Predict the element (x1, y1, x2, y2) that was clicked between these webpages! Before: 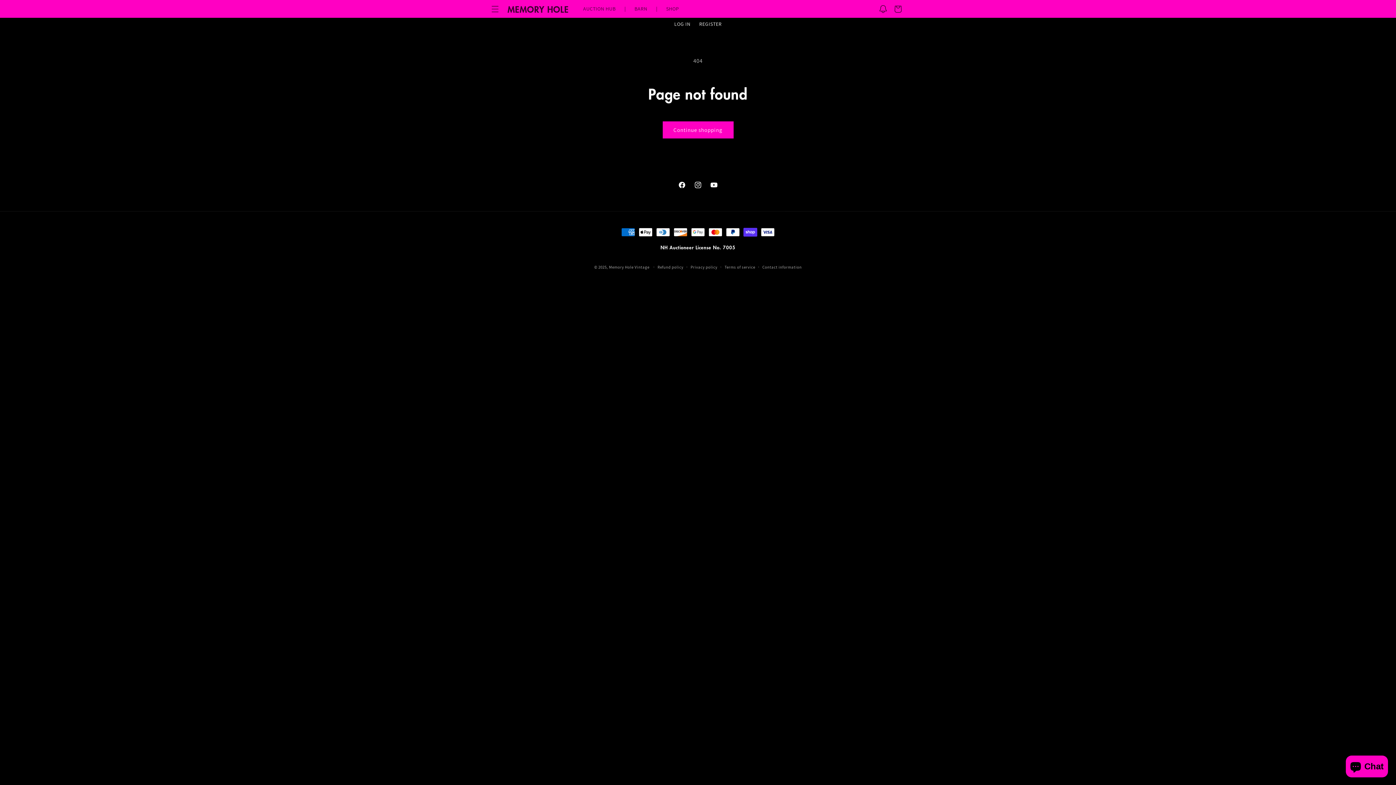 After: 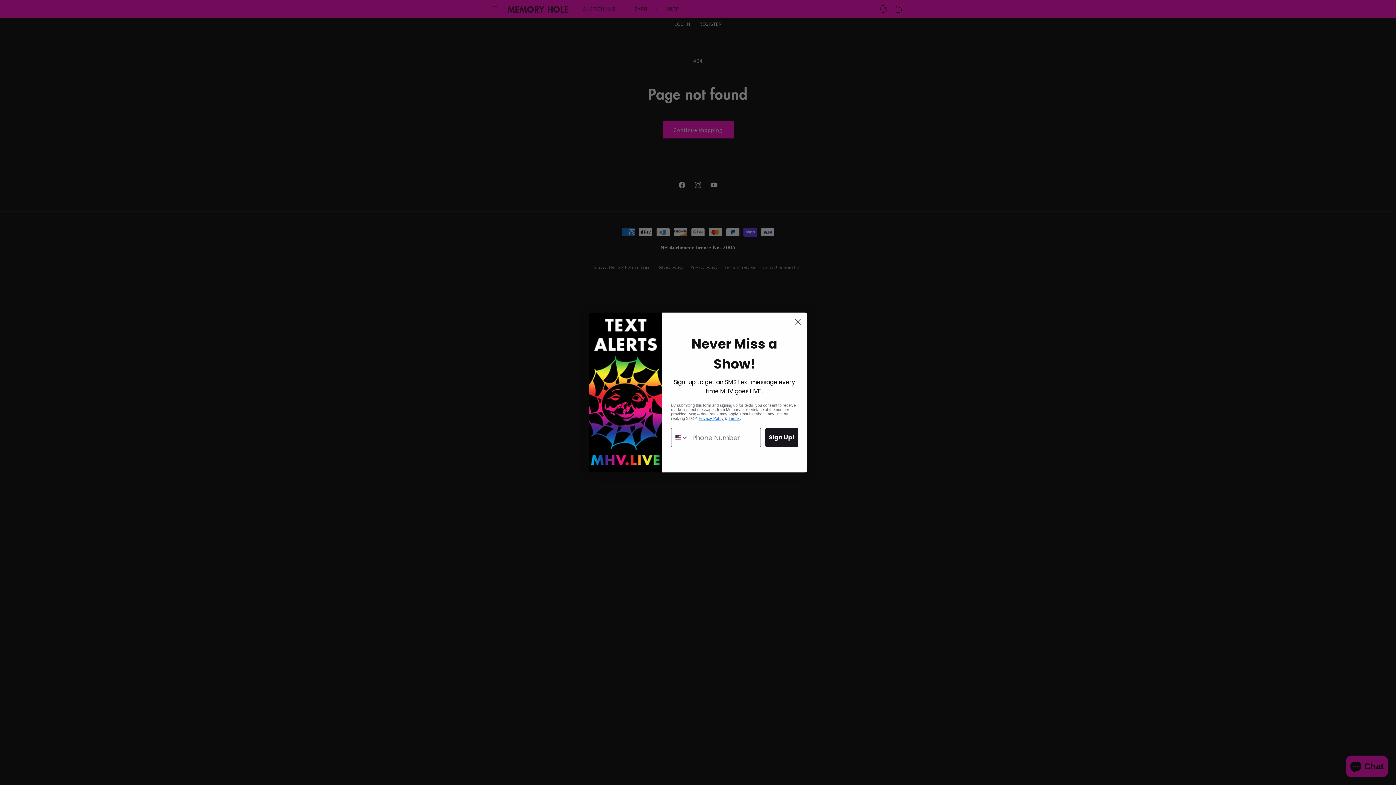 Action: bbox: (878, 0, 894, 16)